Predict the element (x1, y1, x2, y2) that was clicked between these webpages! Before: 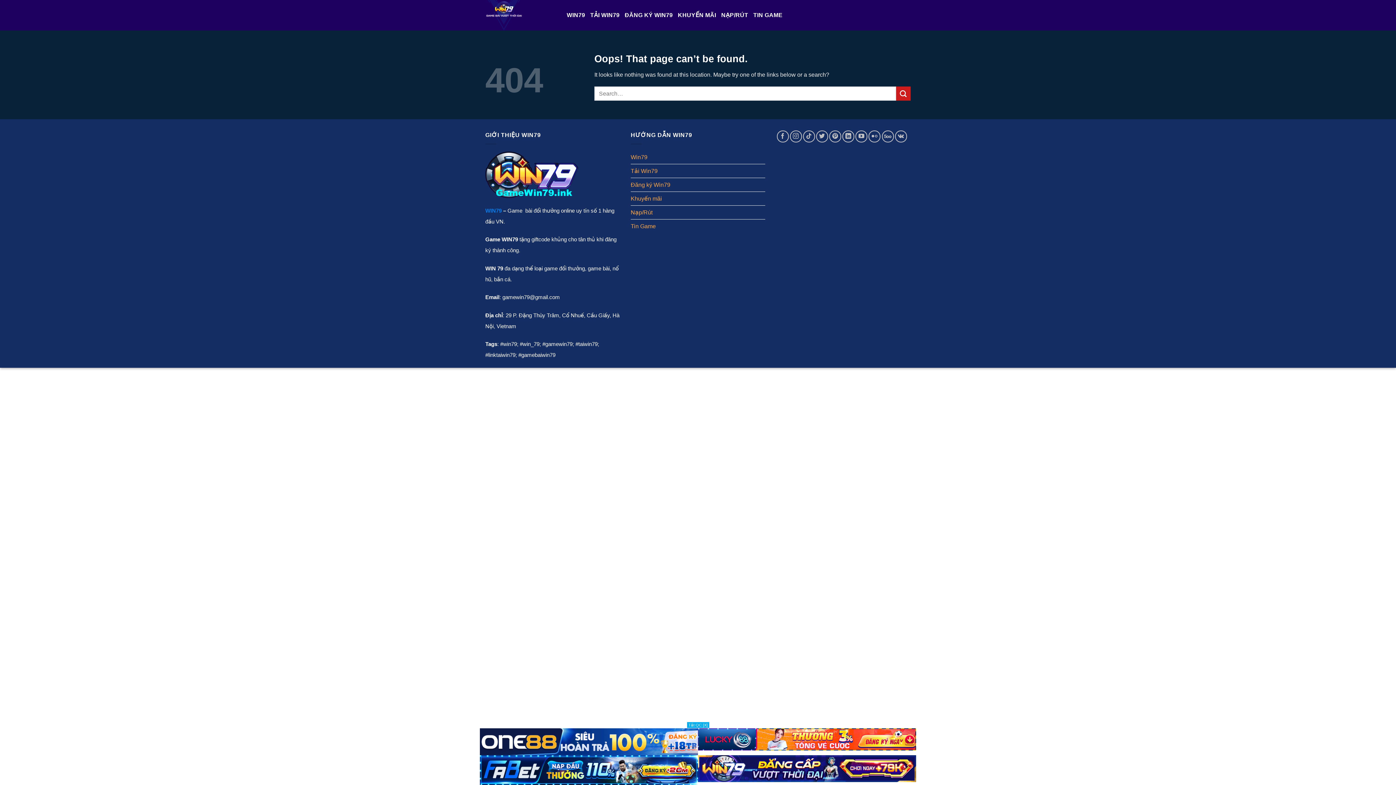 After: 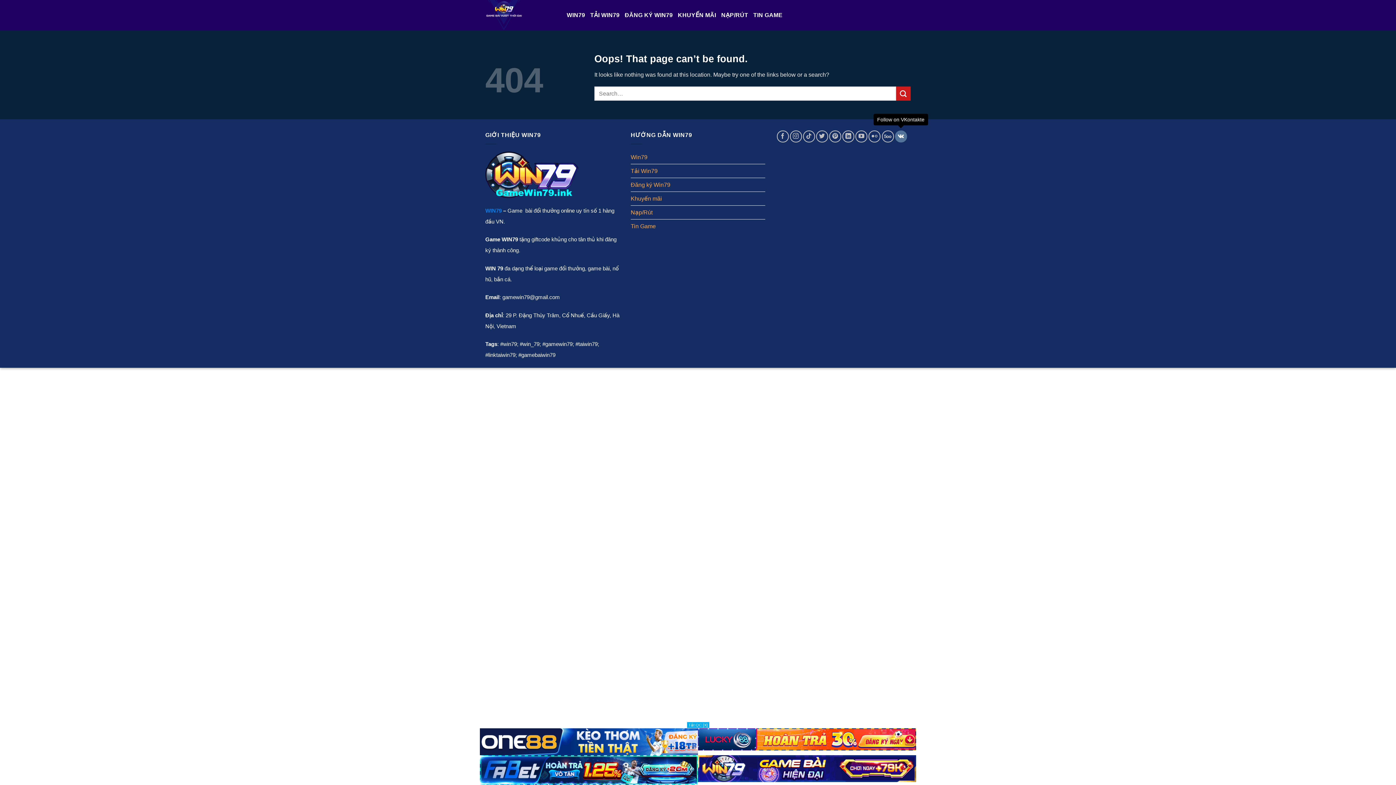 Action: label: Follow on VKontakte bbox: (895, 130, 907, 142)